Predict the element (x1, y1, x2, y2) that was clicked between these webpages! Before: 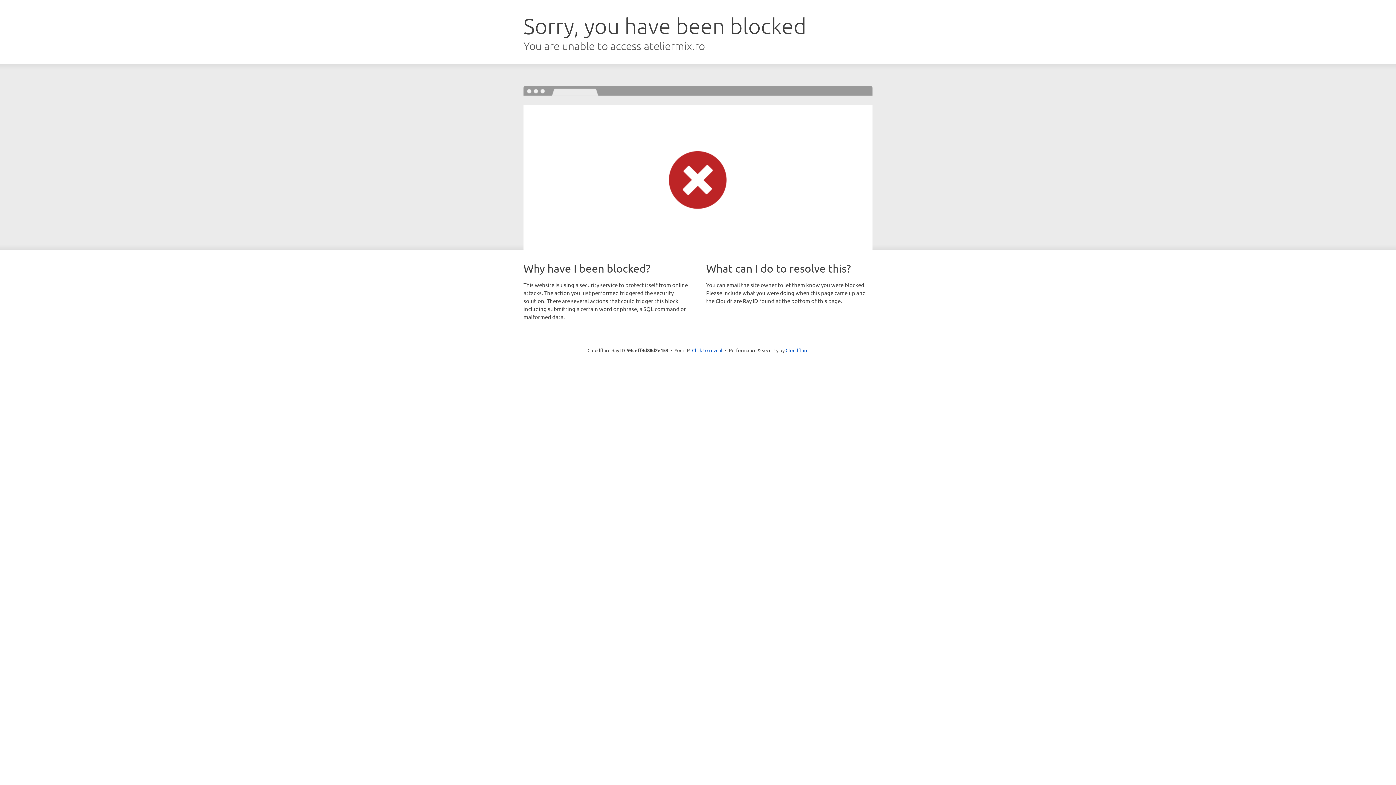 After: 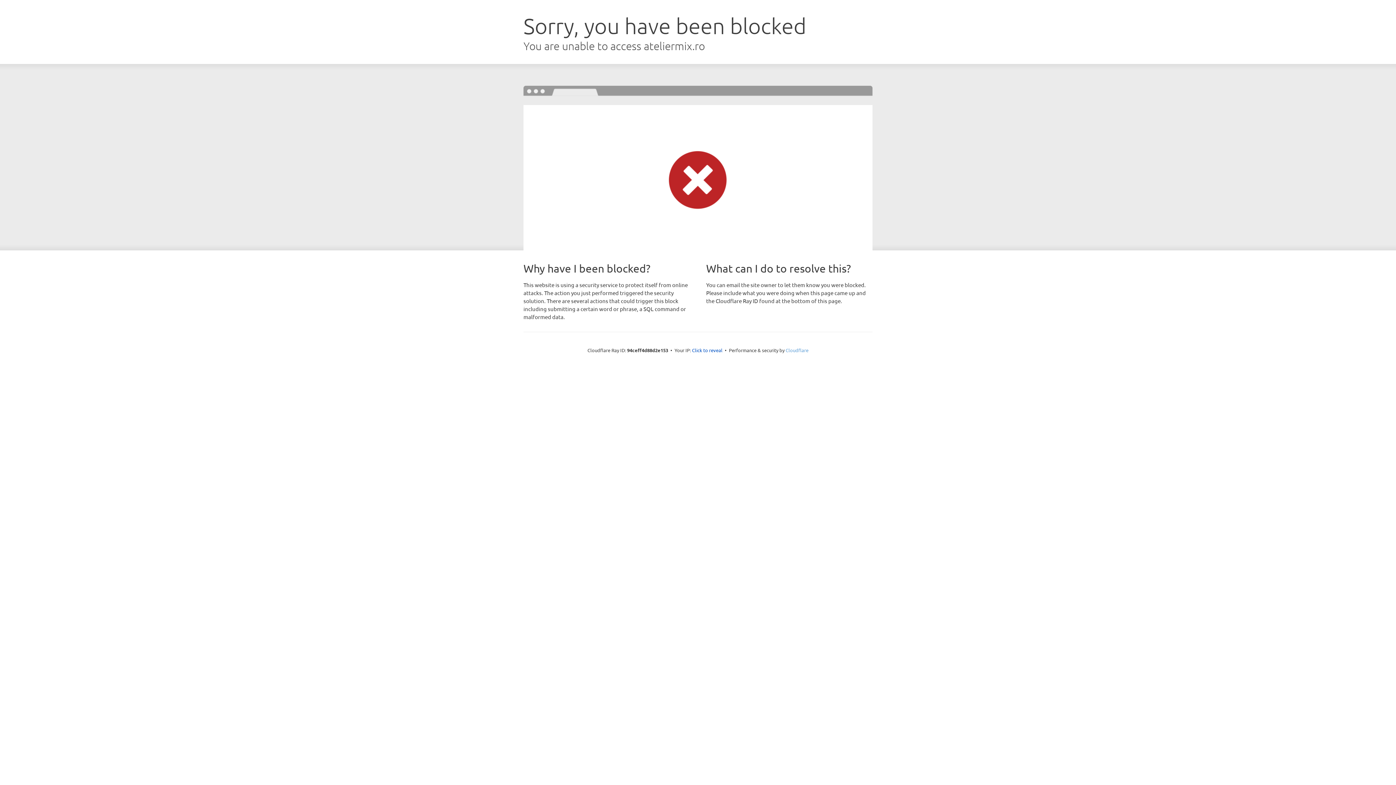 Action: label: Cloudflare bbox: (785, 347, 808, 353)